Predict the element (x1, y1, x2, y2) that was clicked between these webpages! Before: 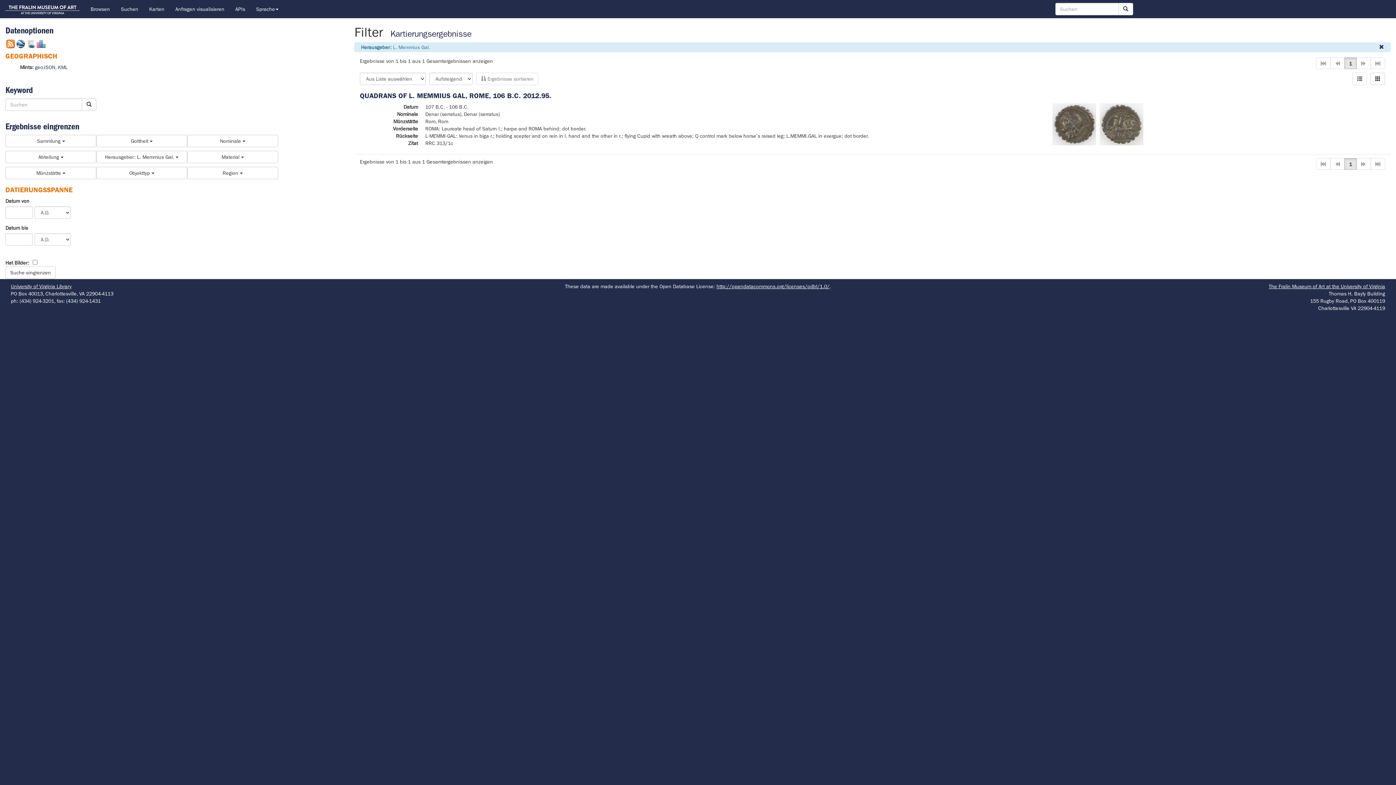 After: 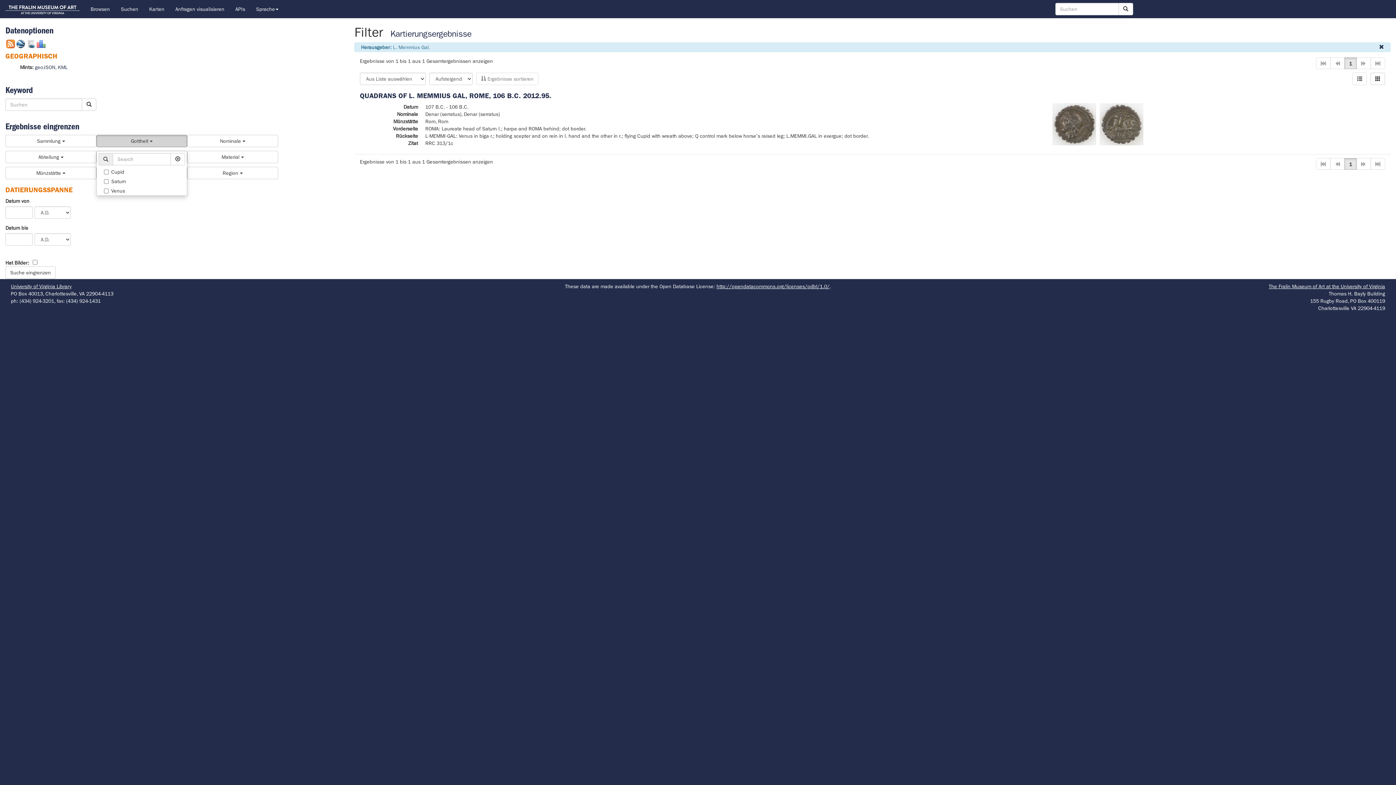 Action: bbox: (96, 134, 187, 147) label: Gottheit 